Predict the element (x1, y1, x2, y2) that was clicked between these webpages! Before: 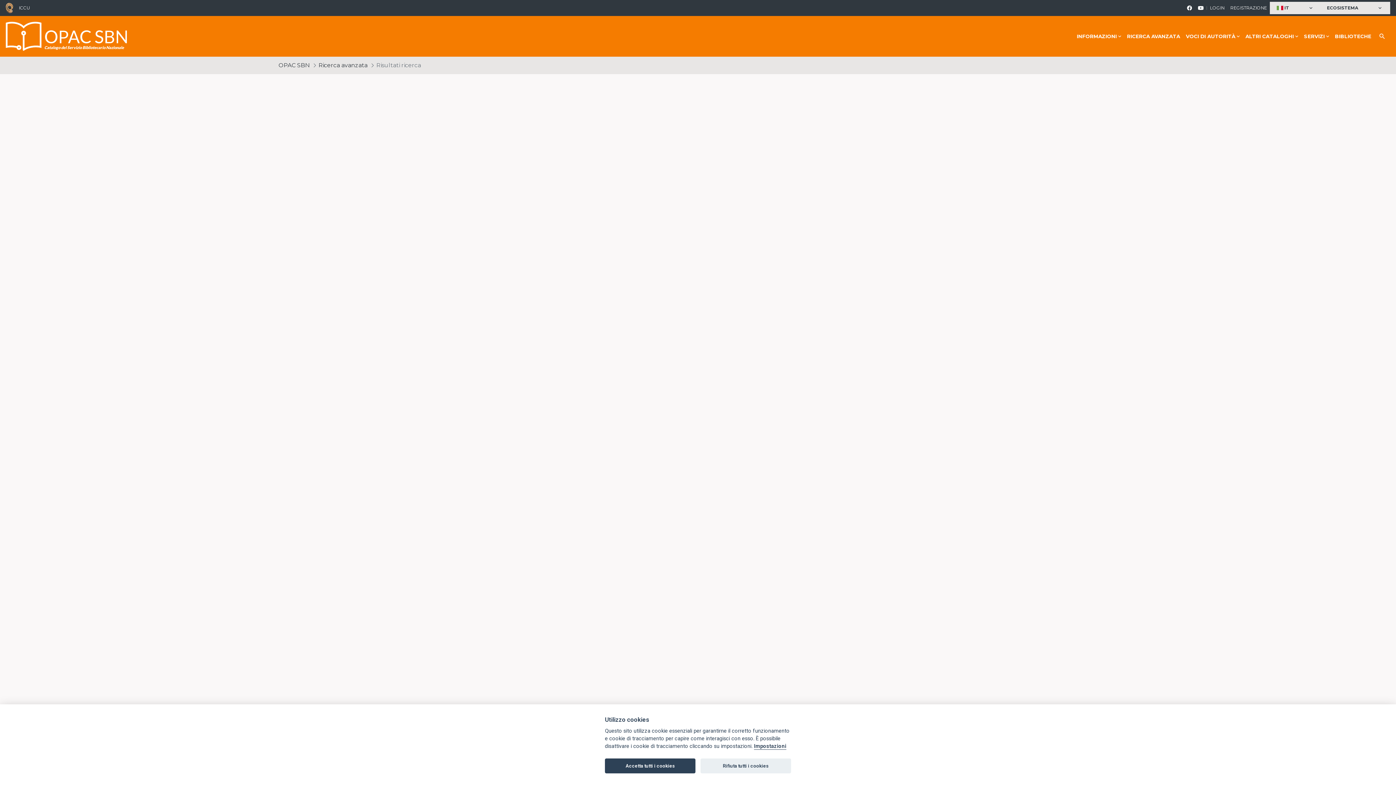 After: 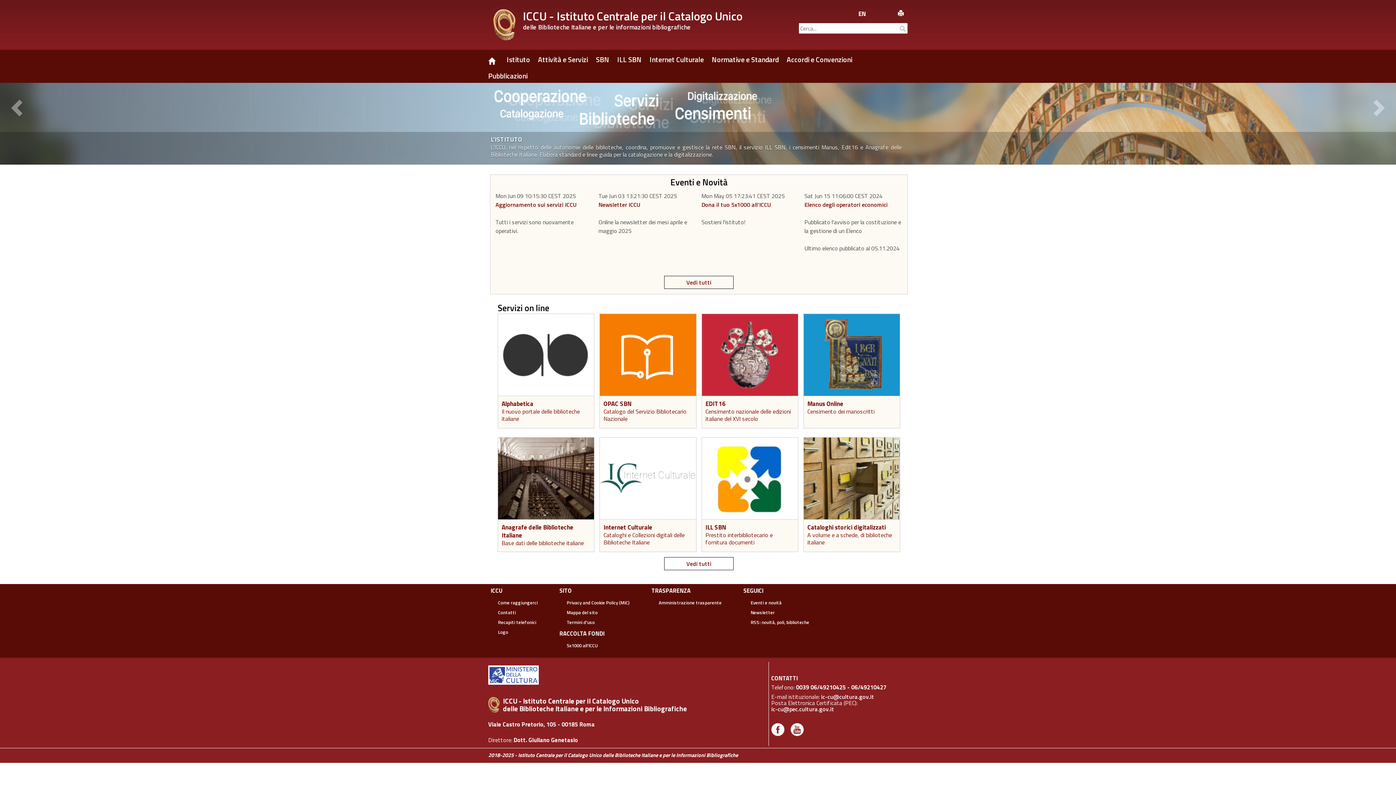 Action: bbox: (5, 2, 18, 13)